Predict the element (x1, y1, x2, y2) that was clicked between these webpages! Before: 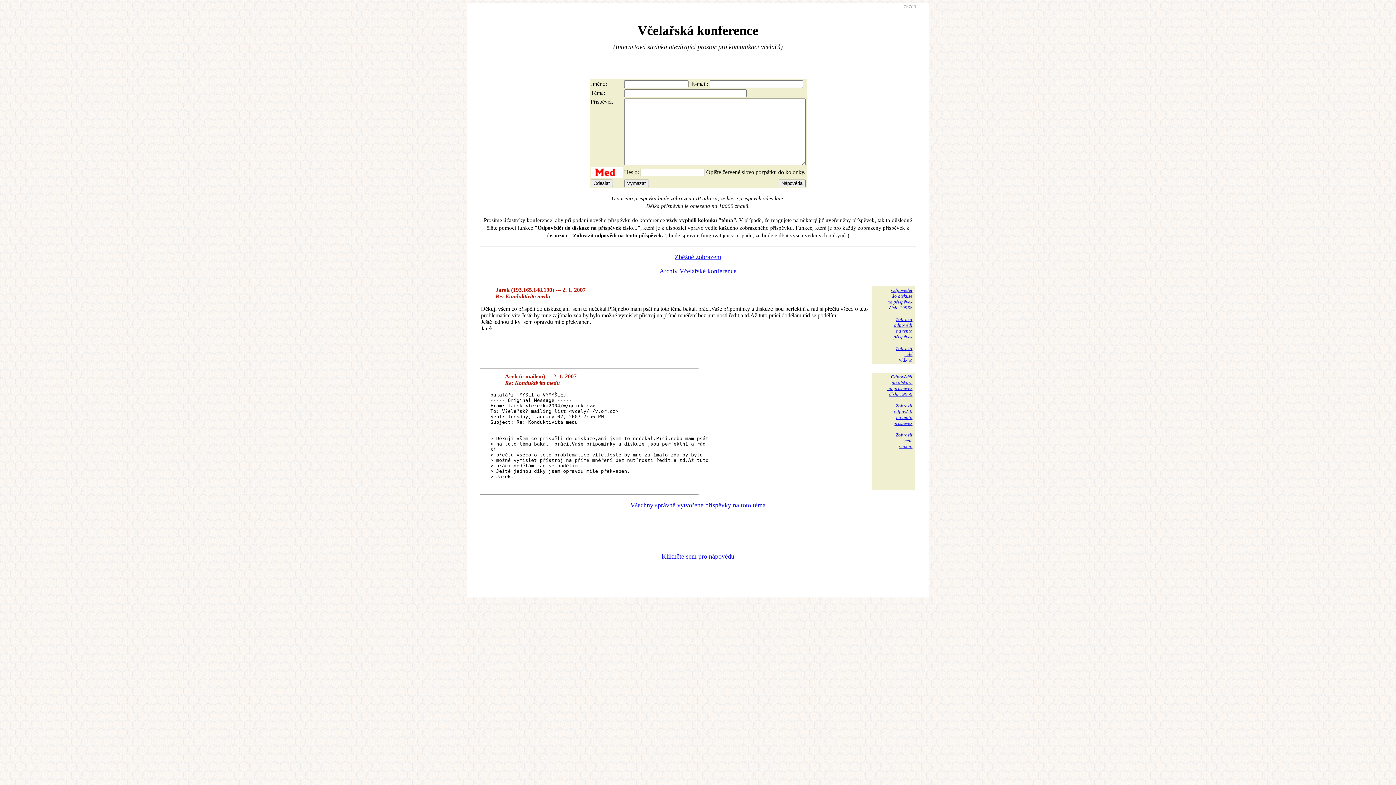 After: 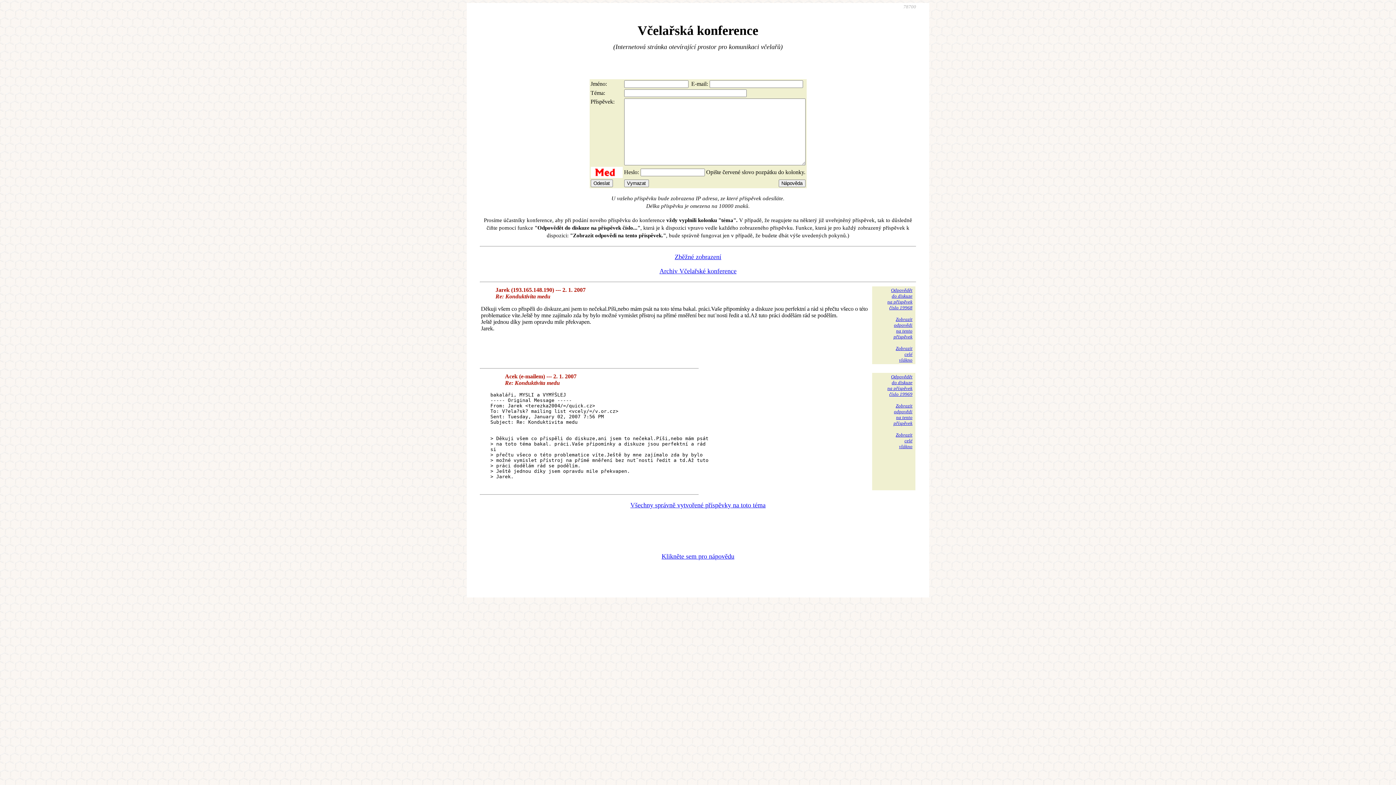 Action: bbox: (661, 553, 734, 560) label: Klikněte sem pro nápovědu